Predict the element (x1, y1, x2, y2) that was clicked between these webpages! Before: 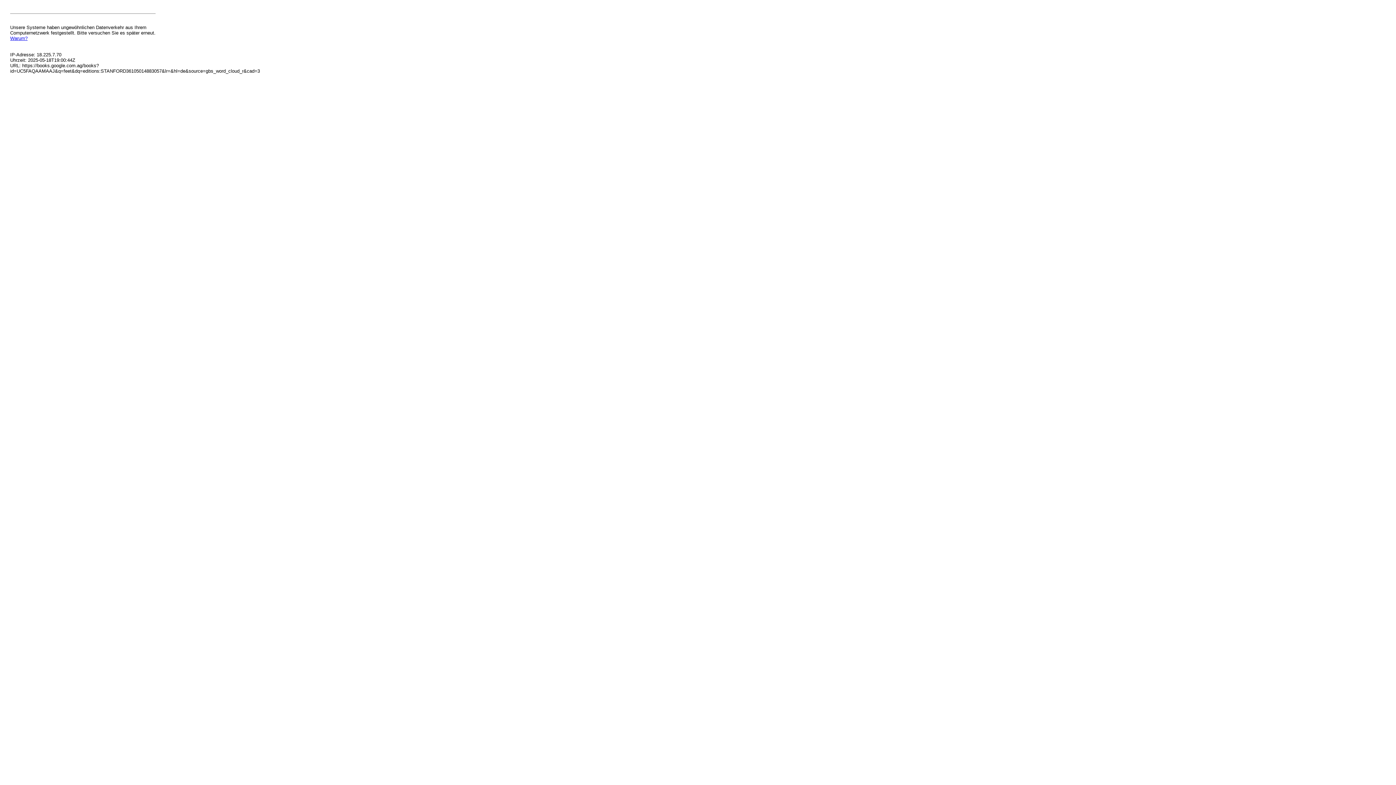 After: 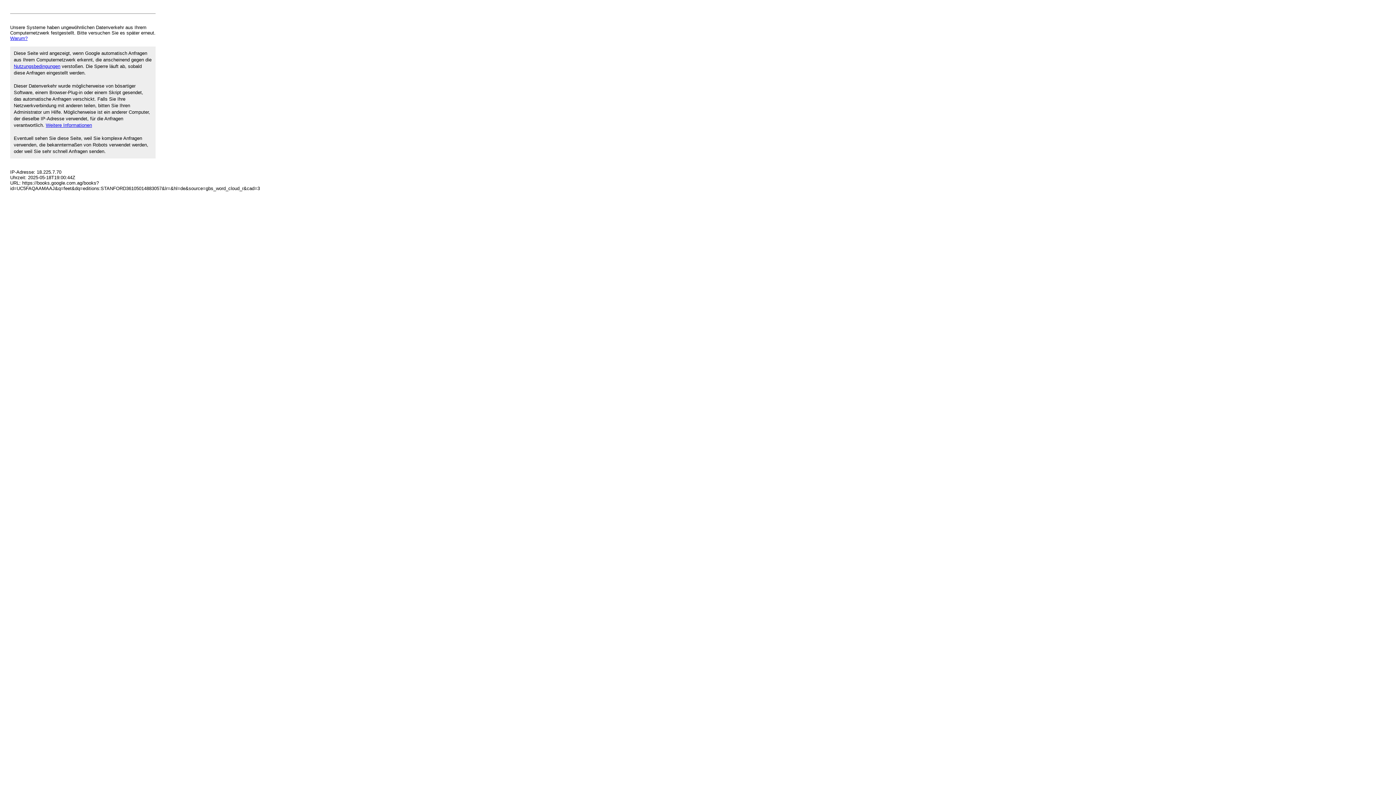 Action: bbox: (10, 35, 27, 41) label: Warum?